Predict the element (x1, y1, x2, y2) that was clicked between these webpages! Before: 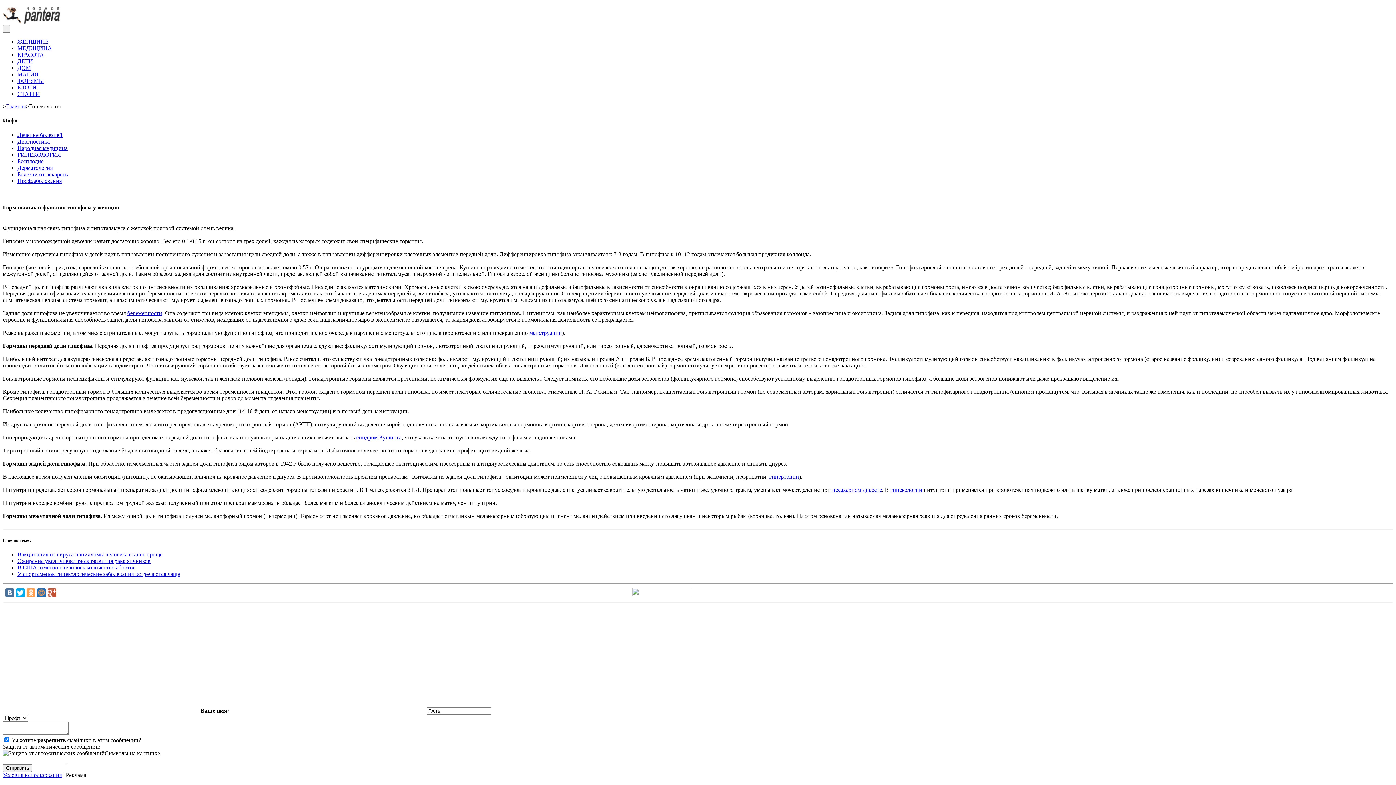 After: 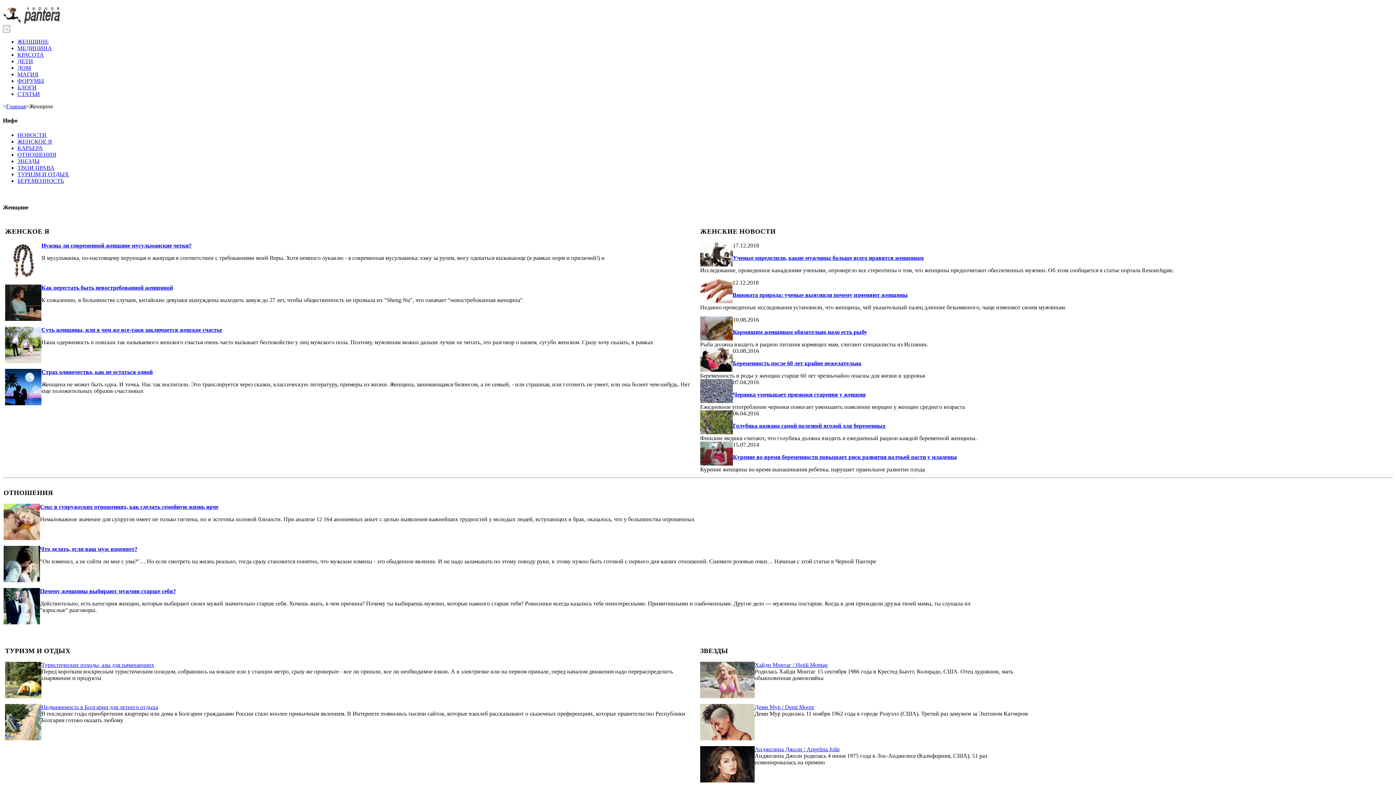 Action: bbox: (17, 38, 48, 44) label: ЖЕНЩИНЕ